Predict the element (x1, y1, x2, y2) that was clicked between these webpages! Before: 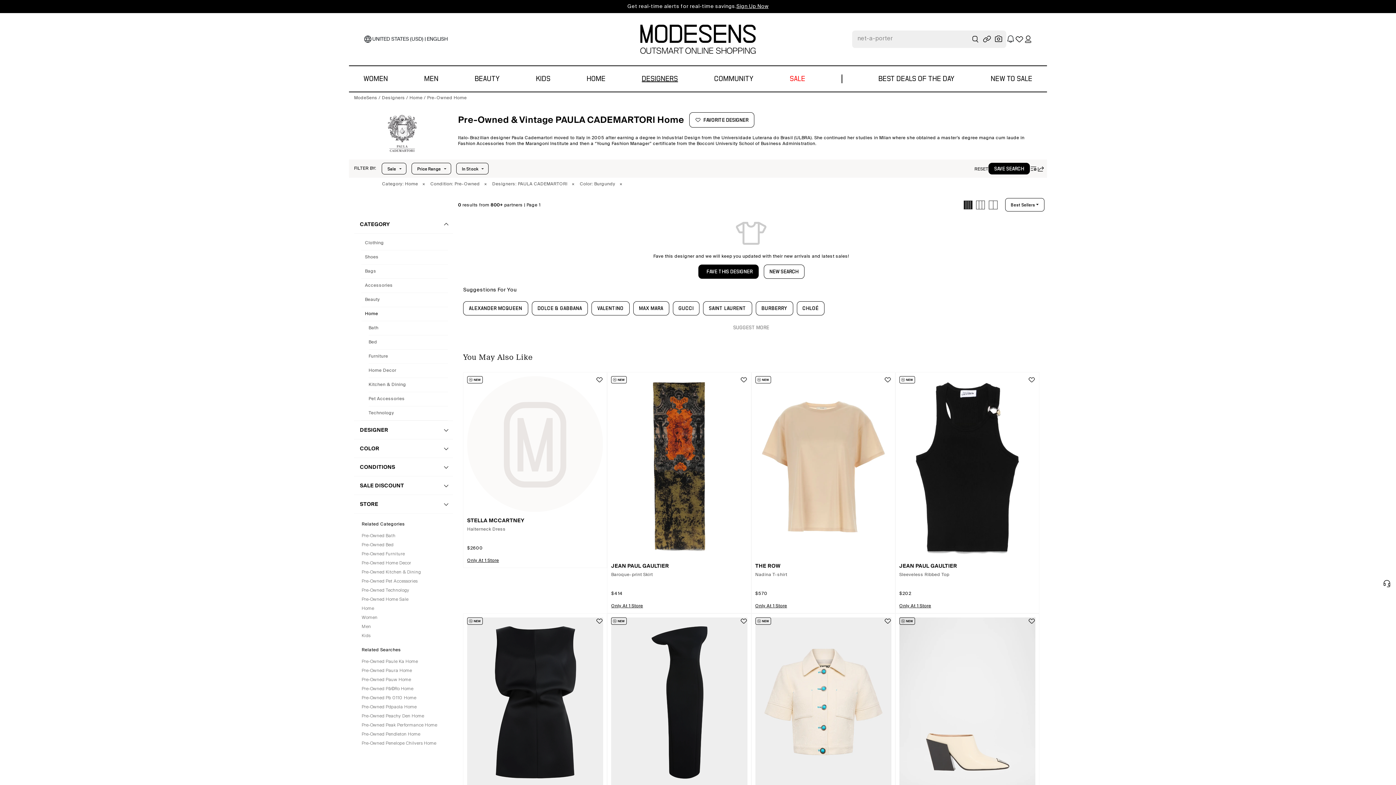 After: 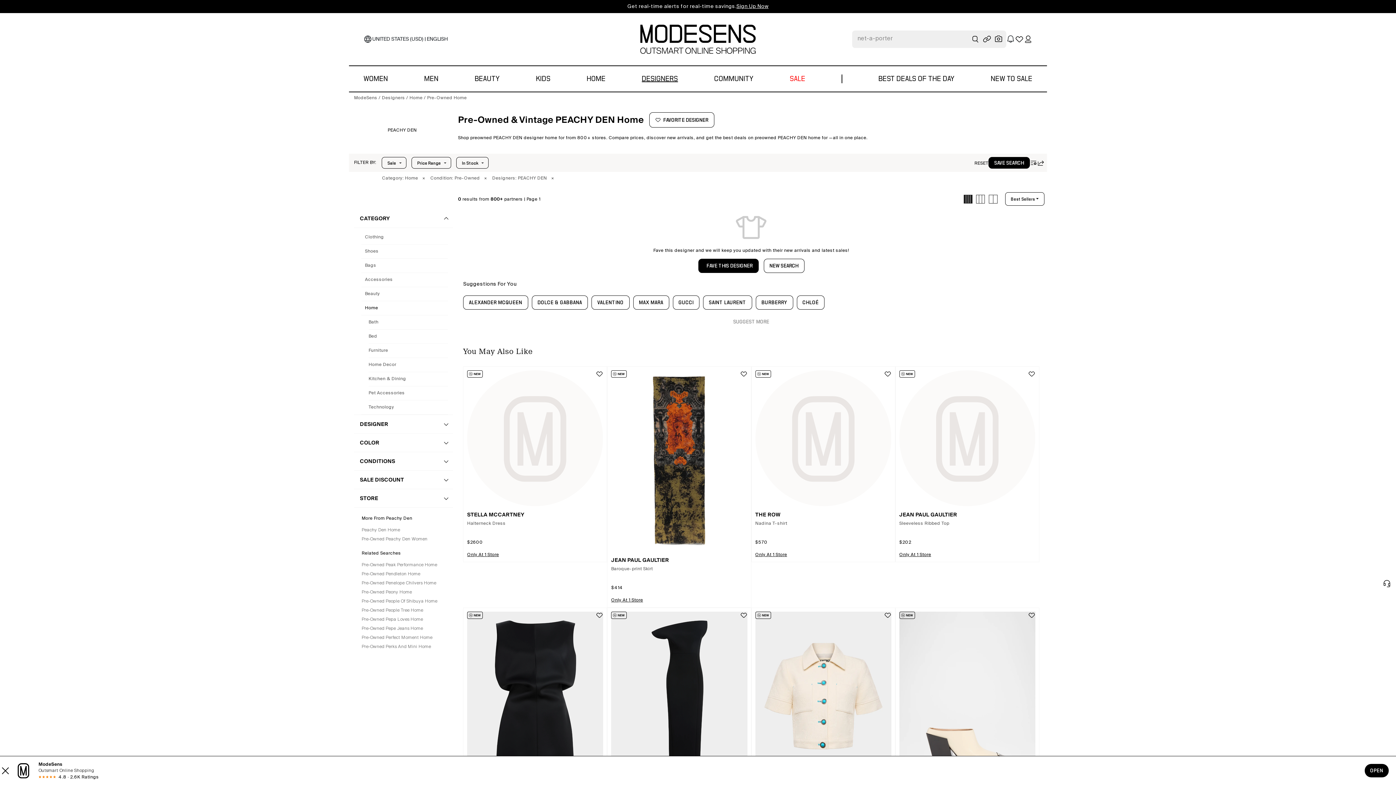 Action: bbox: (361, 713, 445, 720) label: Pre-Owned Peachy Den Home